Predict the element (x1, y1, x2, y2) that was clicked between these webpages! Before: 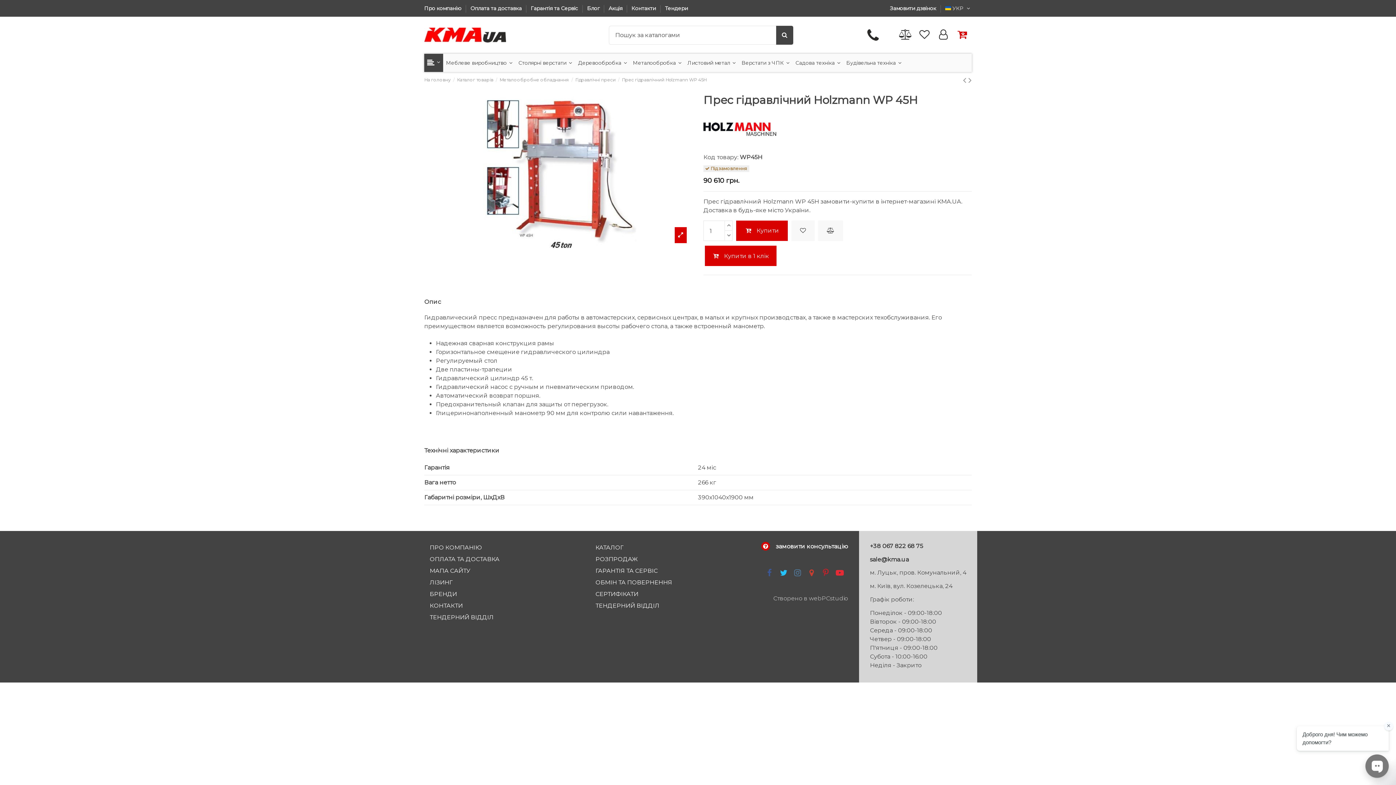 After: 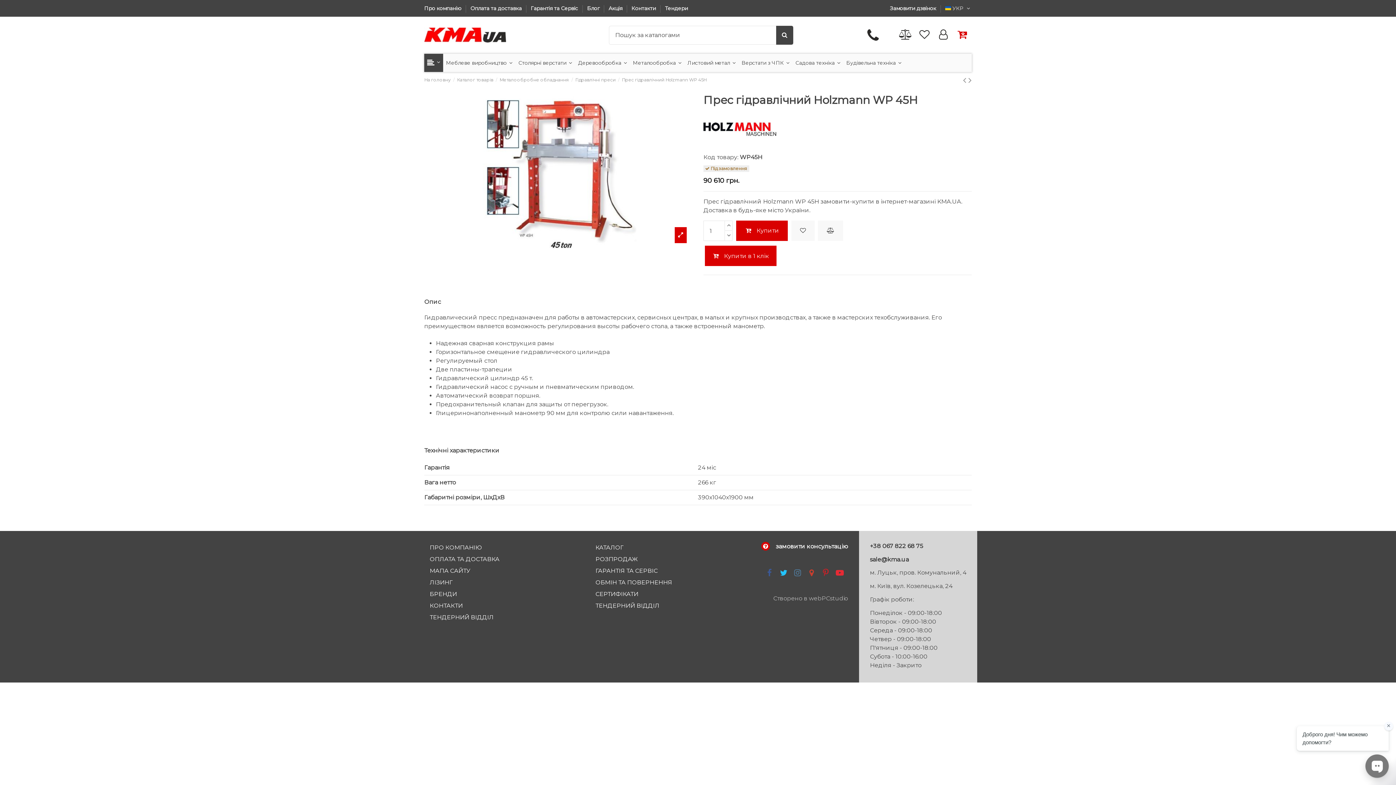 Action: bbox: (792, 568, 803, 578)